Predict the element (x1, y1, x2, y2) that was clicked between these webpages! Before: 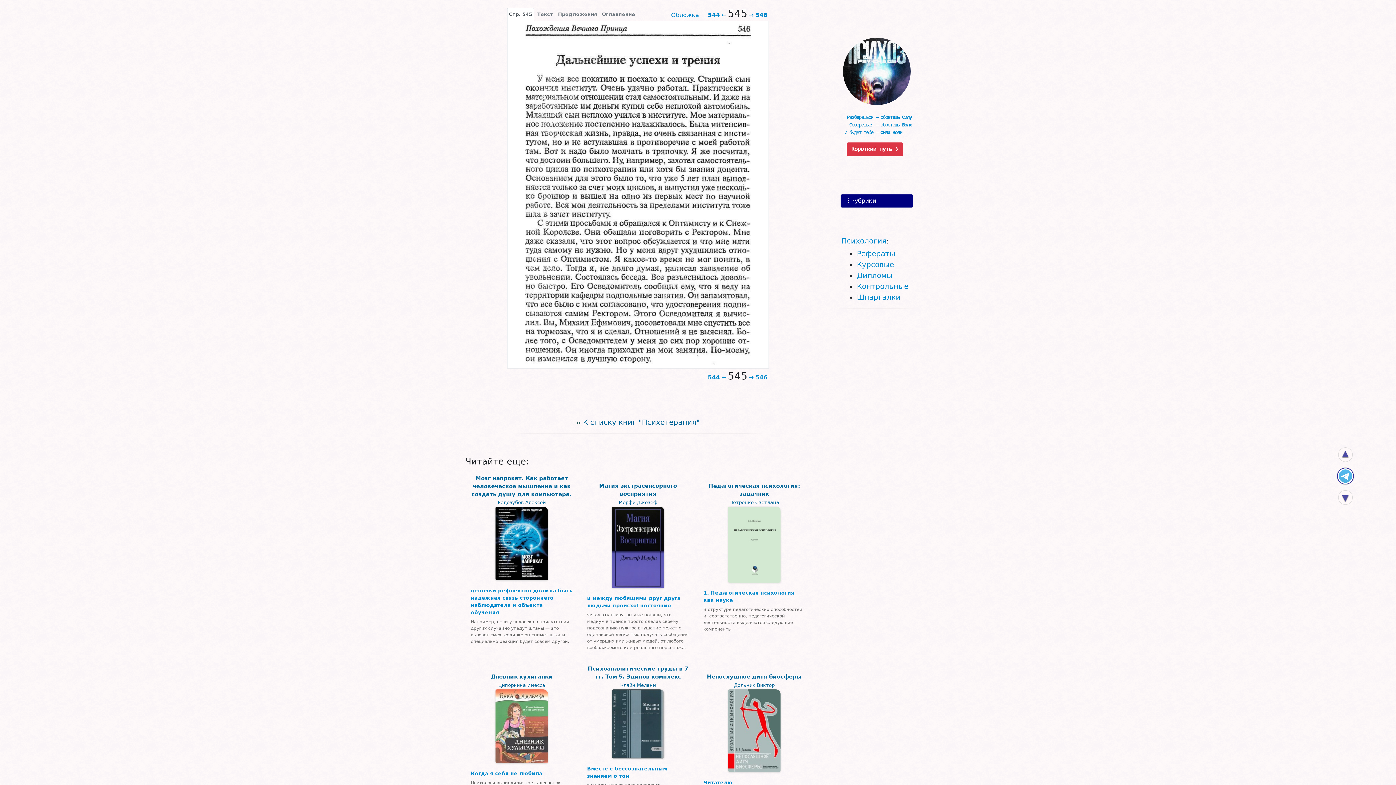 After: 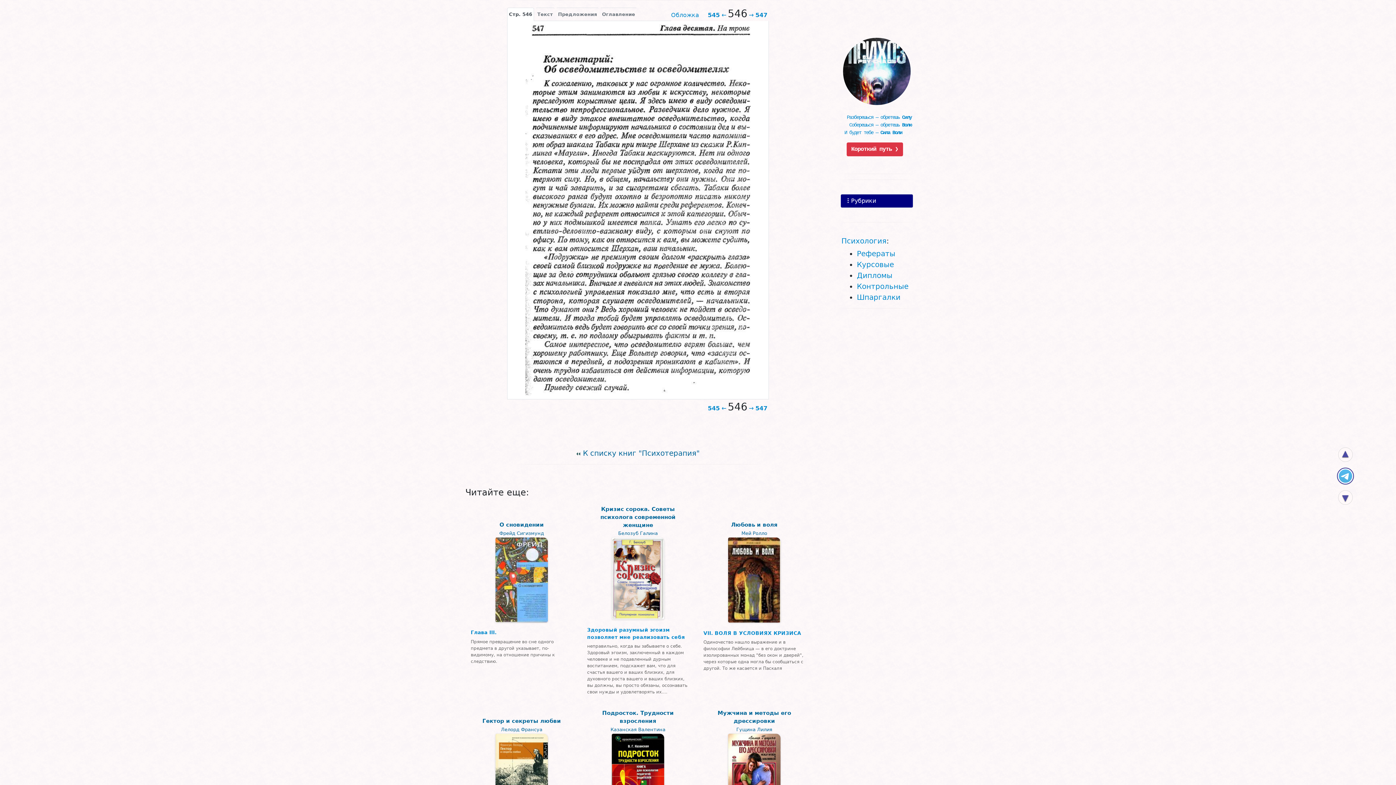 Action: label: → 546 bbox: (749, 11, 767, 18)